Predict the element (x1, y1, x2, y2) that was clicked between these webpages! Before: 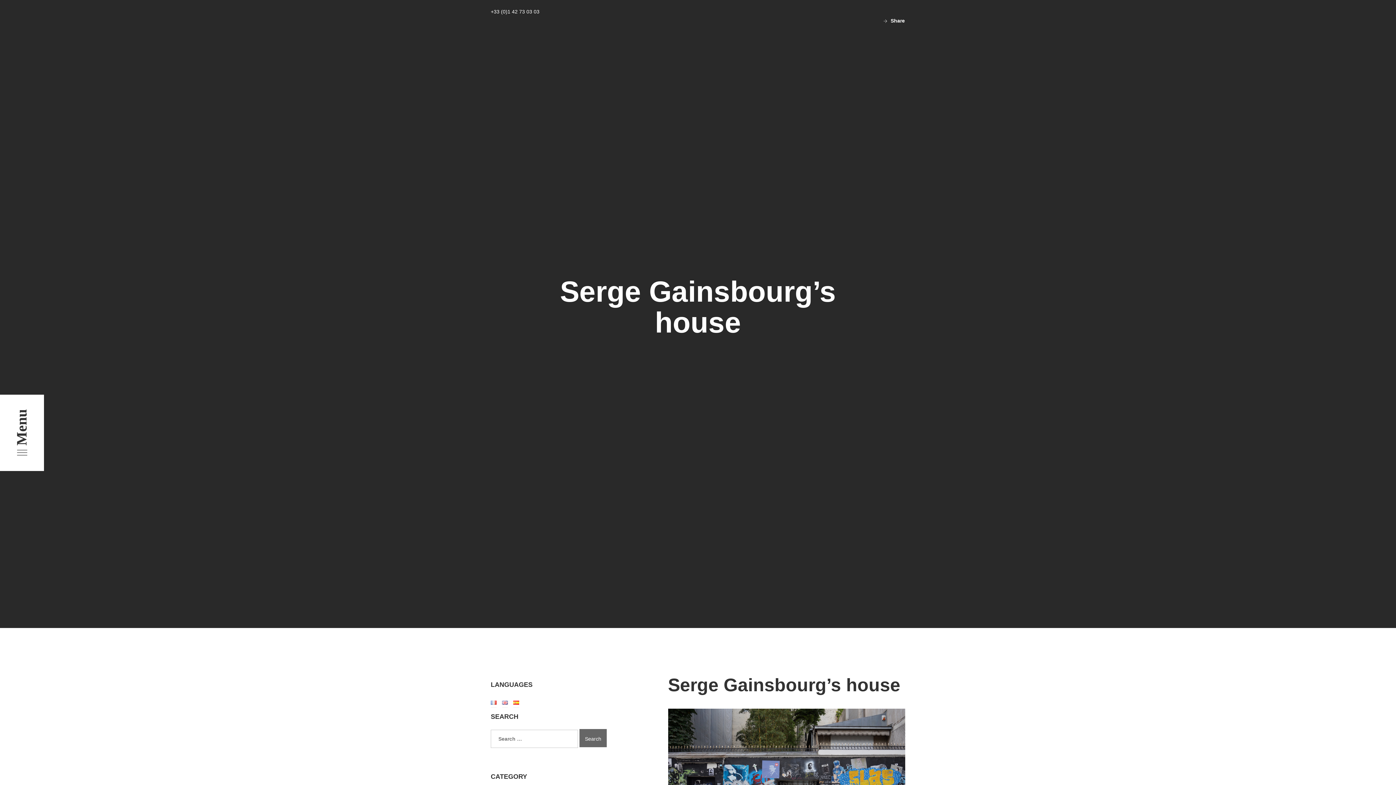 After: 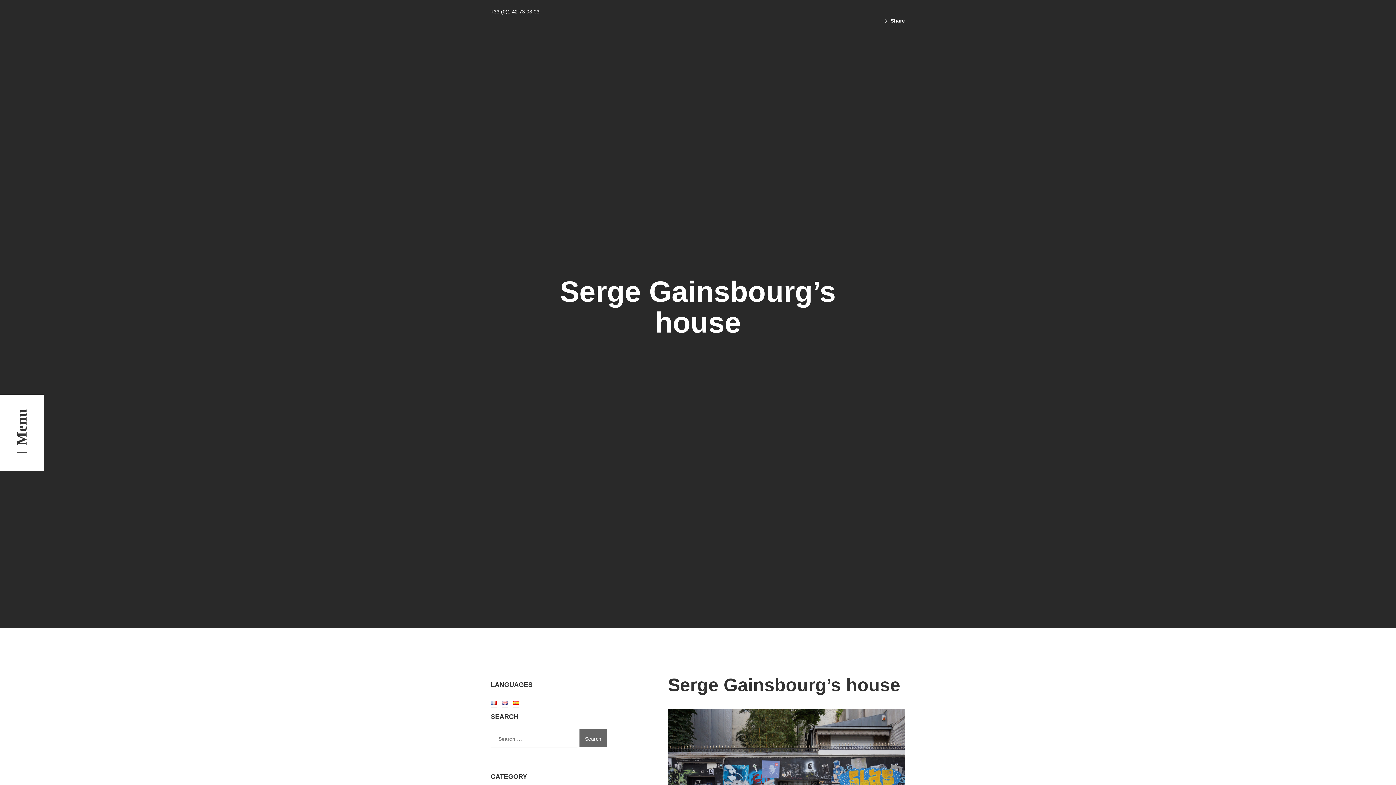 Action: bbox: (502, 699, 508, 705)